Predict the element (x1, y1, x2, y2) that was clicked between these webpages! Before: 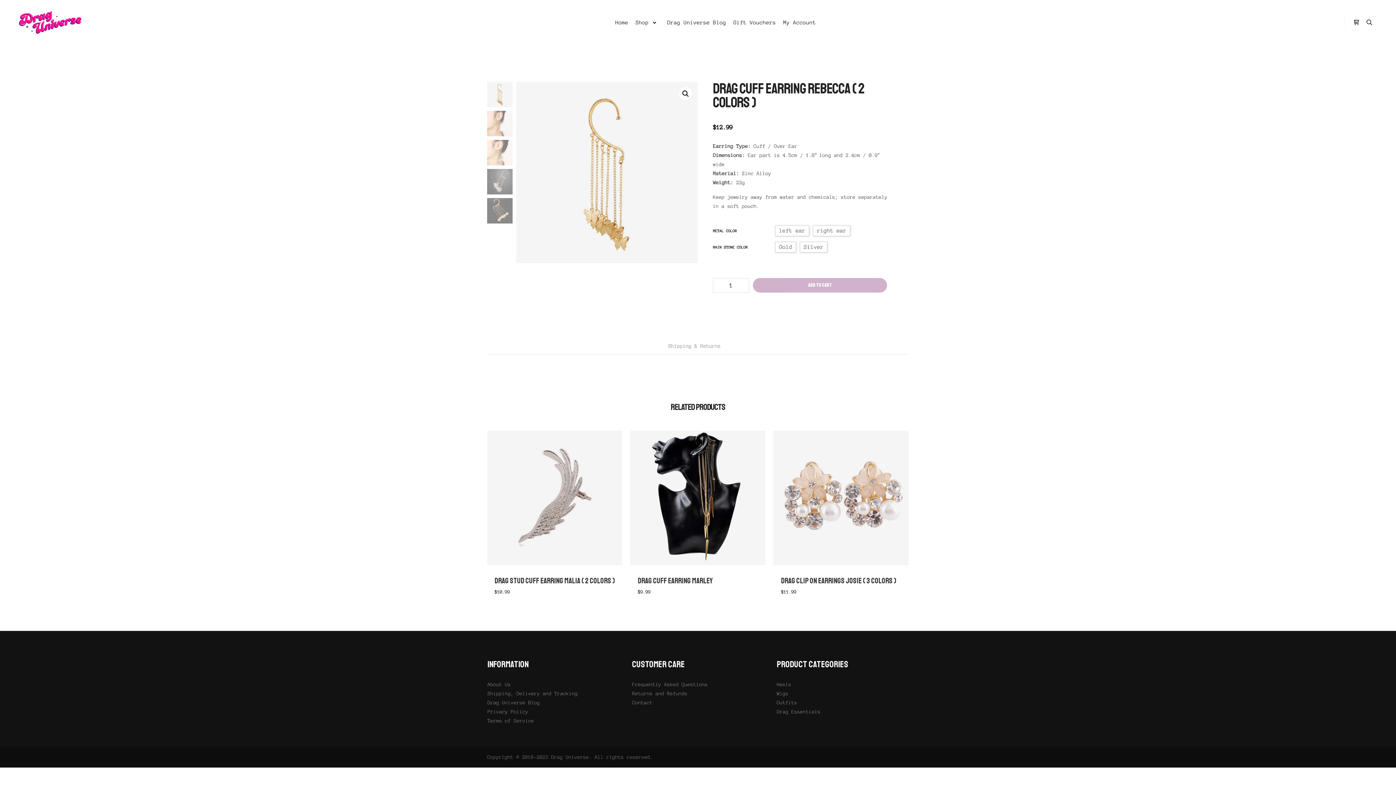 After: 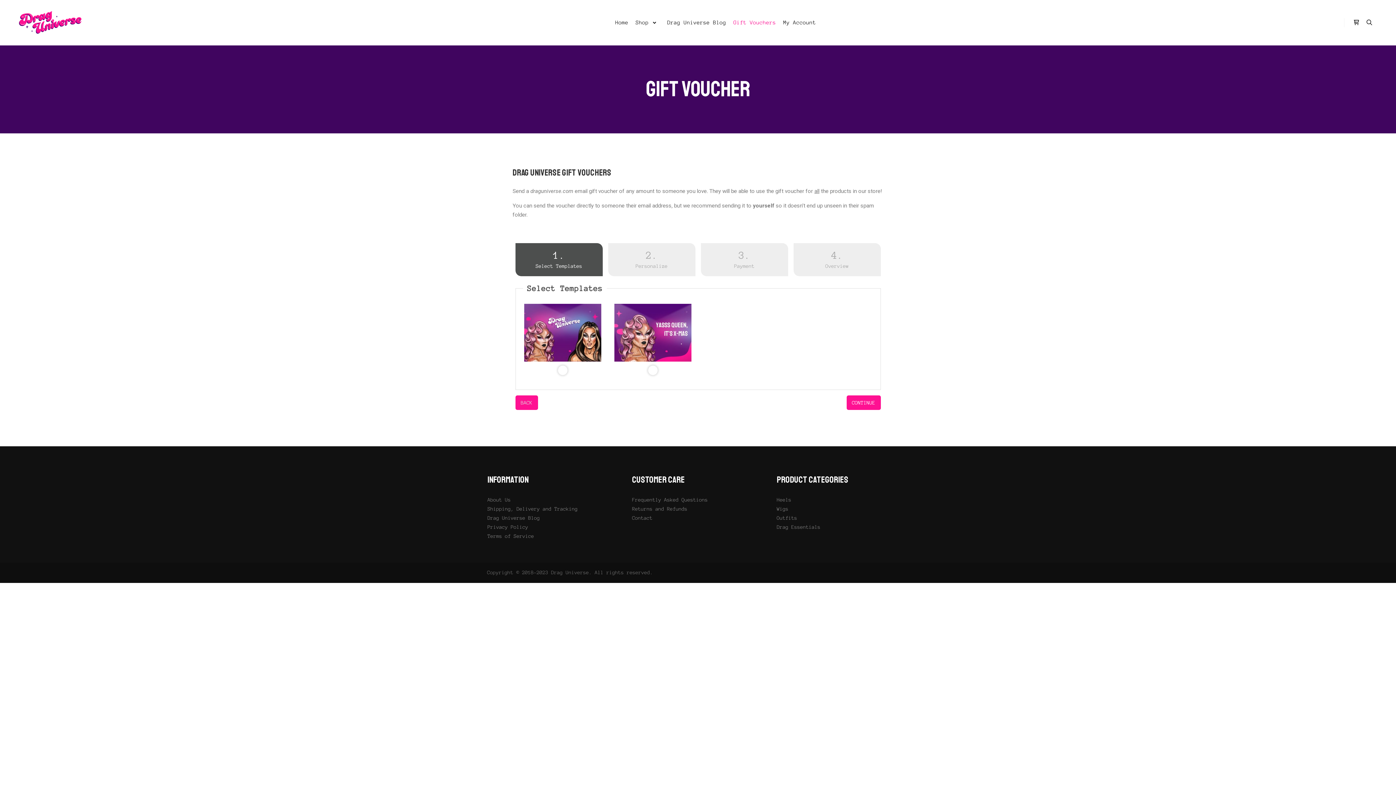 Action: label: Gift Vouchers bbox: (730, 0, 779, 45)